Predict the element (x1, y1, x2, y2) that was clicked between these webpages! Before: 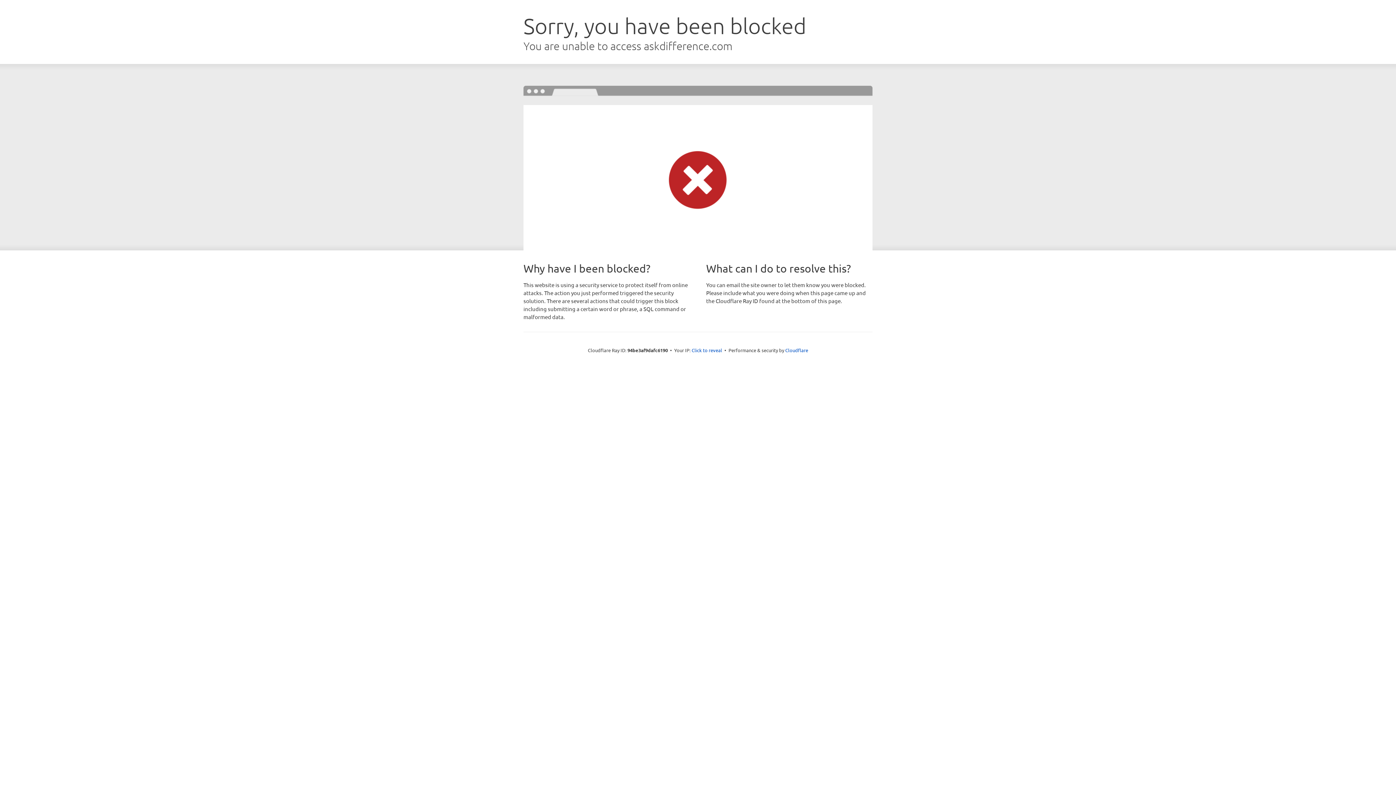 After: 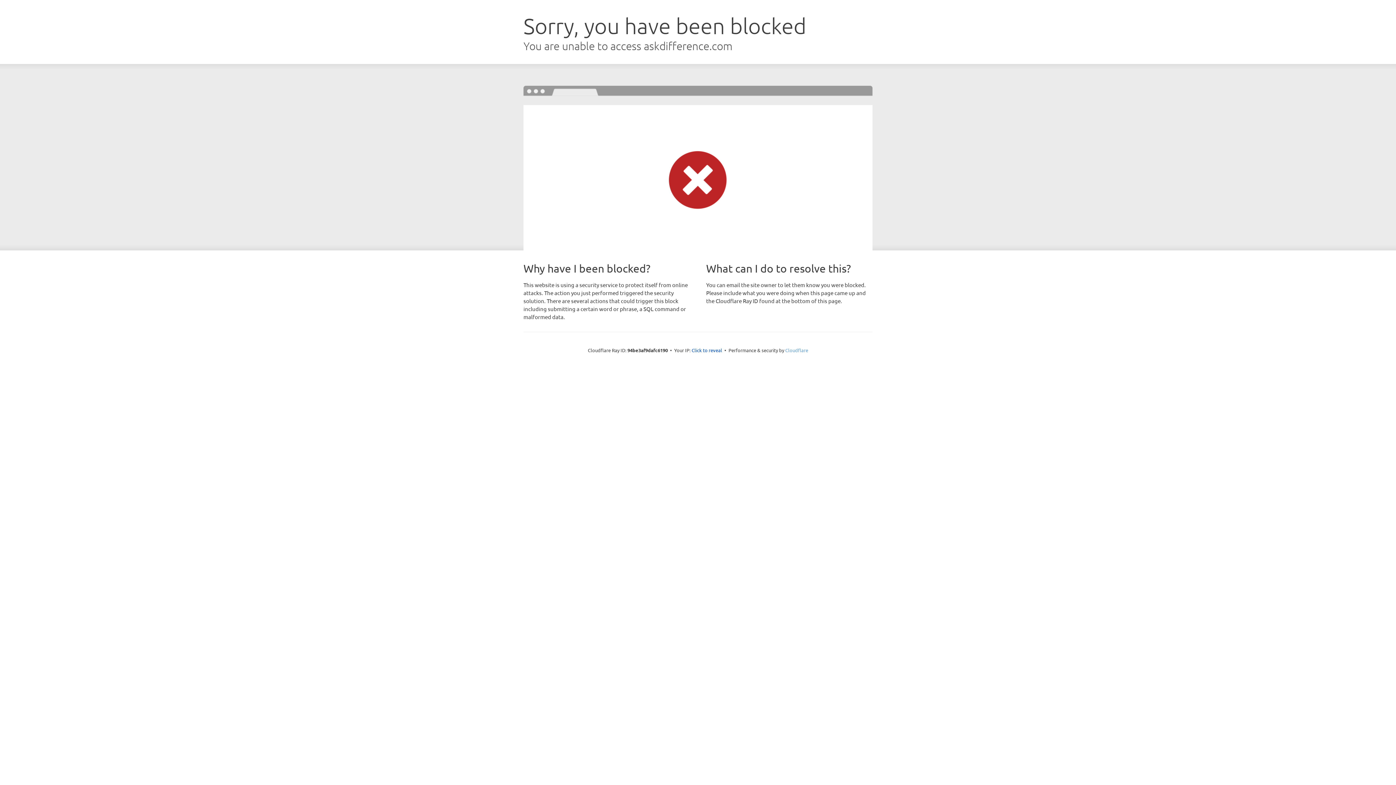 Action: label: Cloudflare bbox: (785, 347, 808, 353)